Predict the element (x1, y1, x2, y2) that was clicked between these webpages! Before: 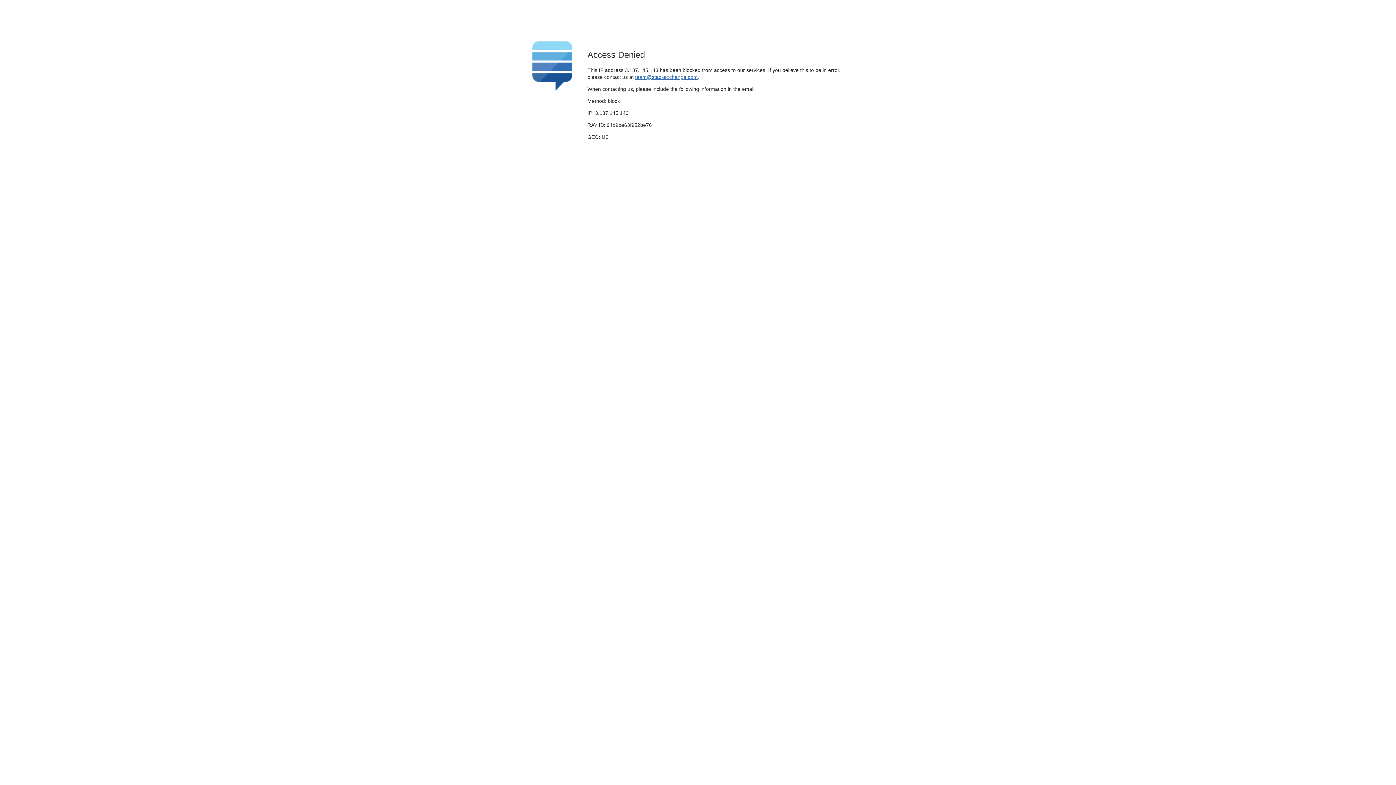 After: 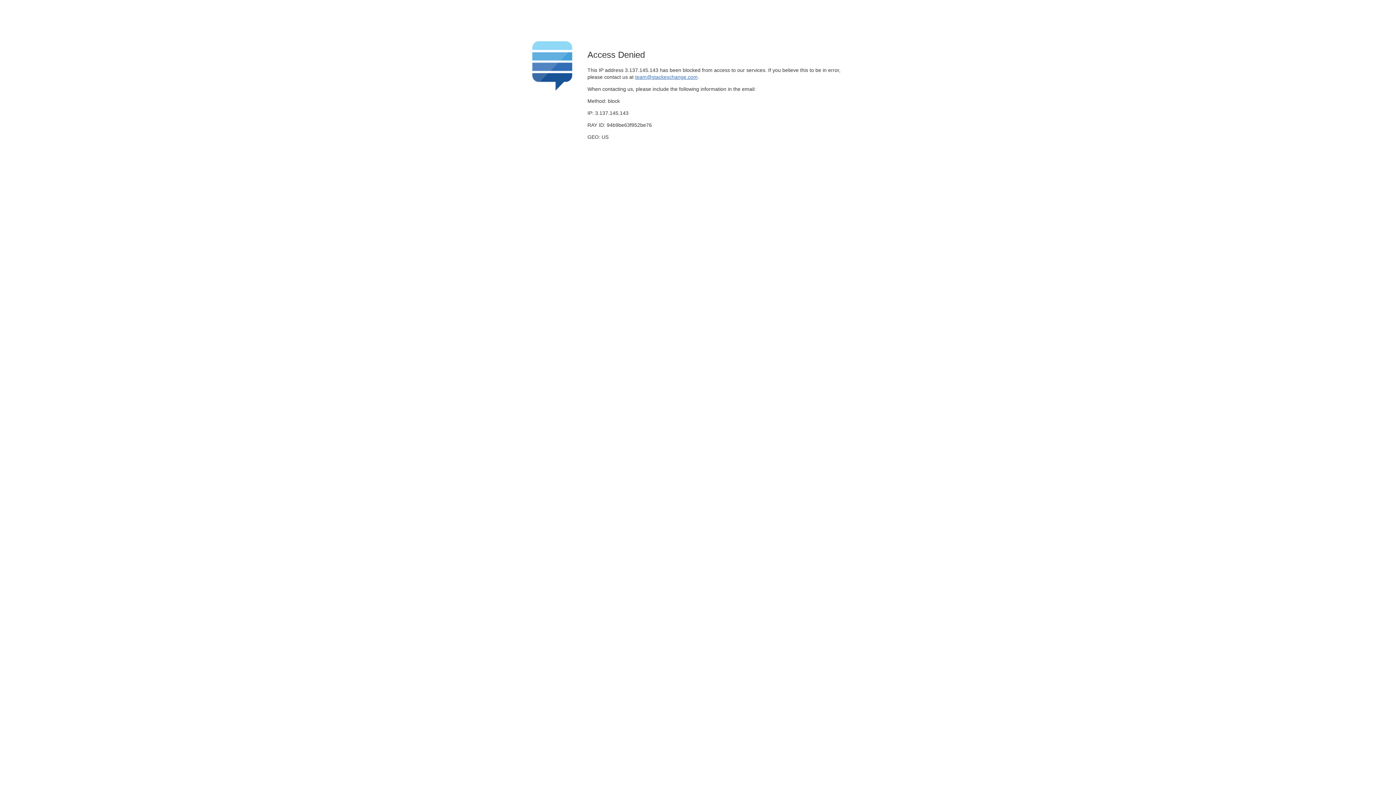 Action: label: team@stackexchange.com bbox: (635, 74, 697, 79)